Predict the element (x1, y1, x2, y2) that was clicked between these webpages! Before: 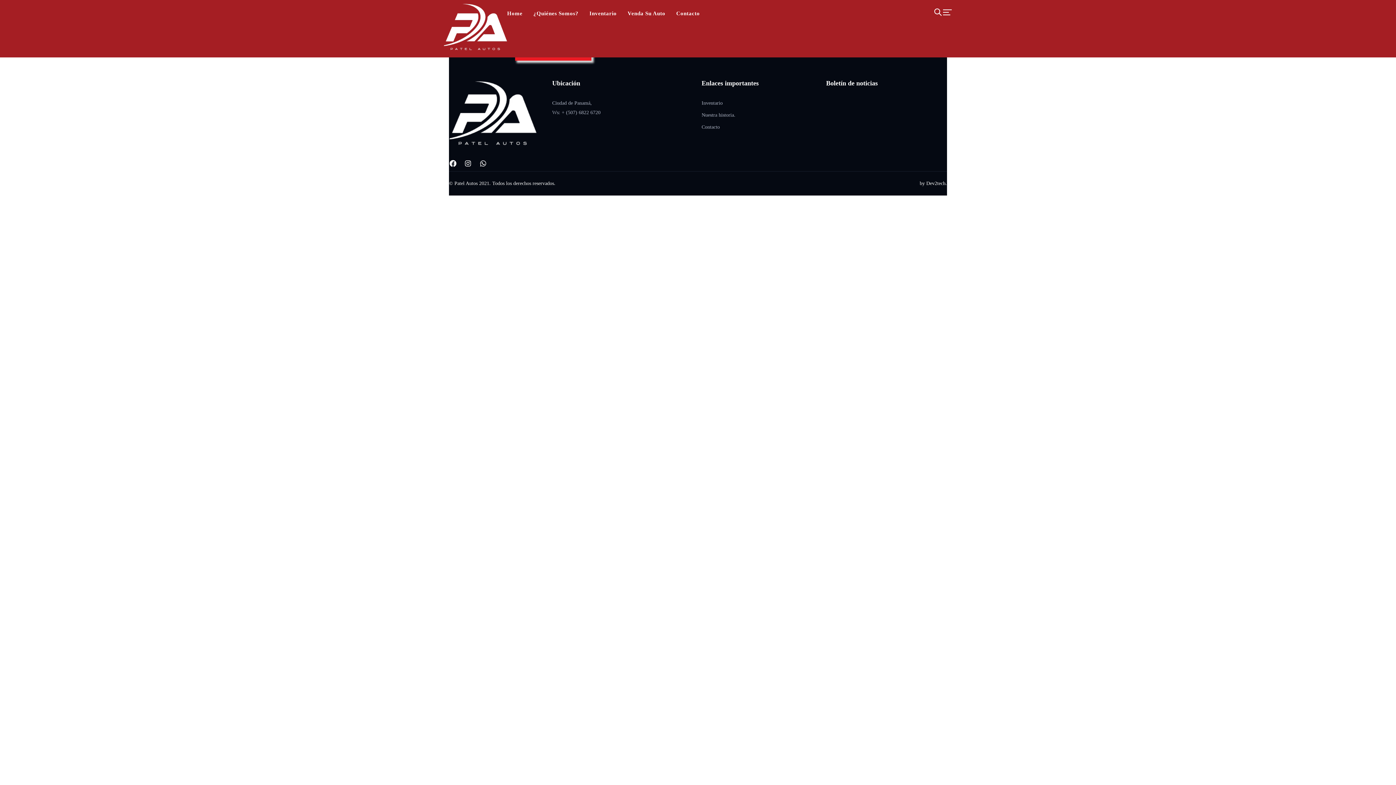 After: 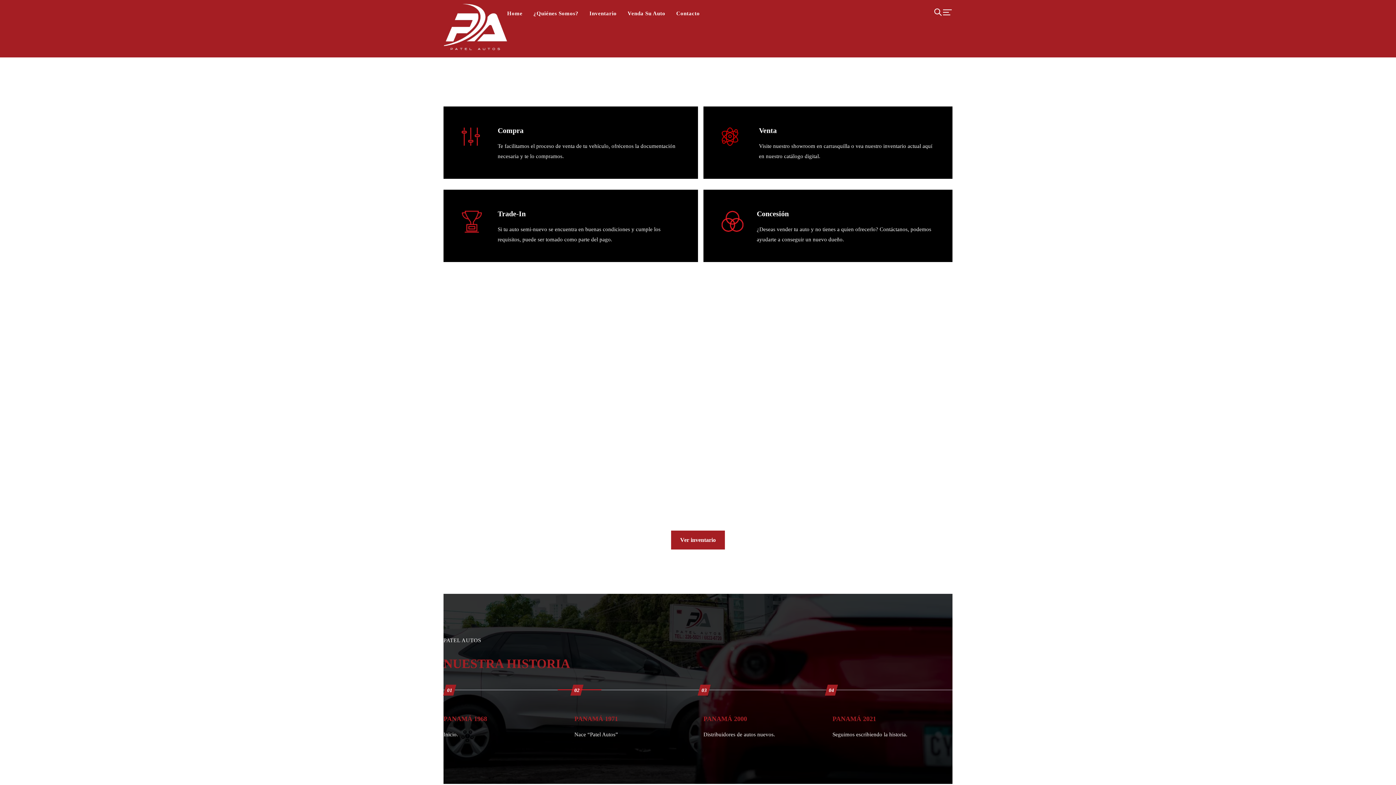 Action: bbox: (449, 109, 536, 115)